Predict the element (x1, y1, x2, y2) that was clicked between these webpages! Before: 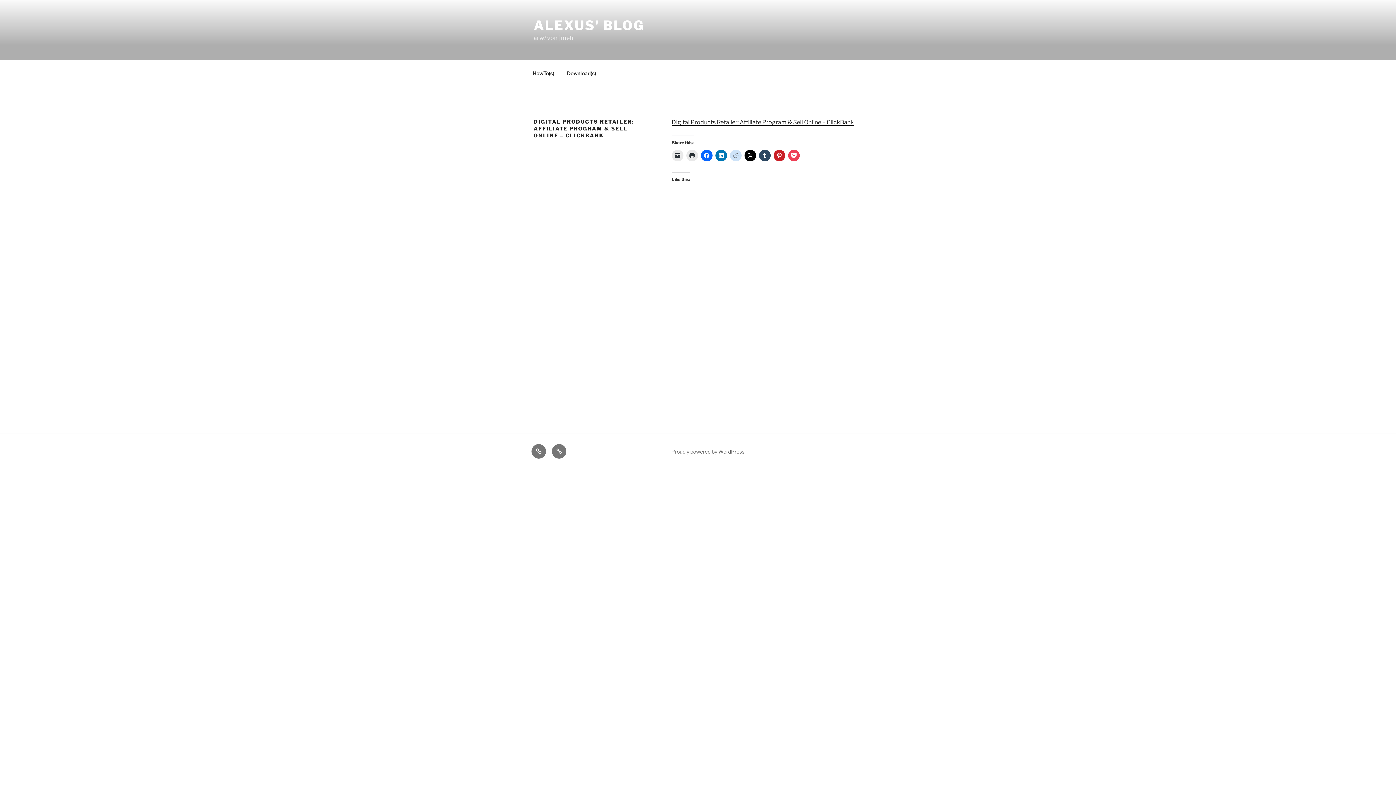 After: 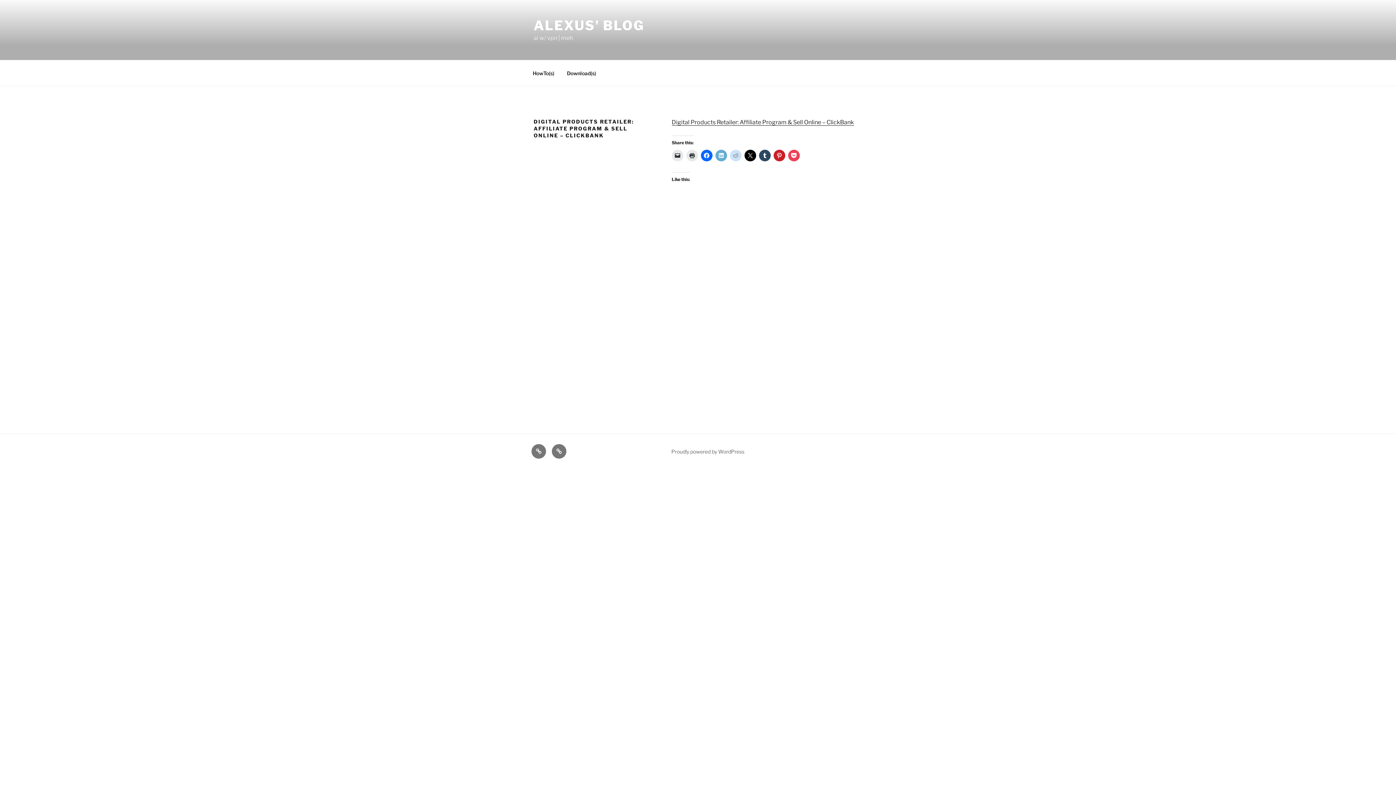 Action: bbox: (715, 149, 727, 161)